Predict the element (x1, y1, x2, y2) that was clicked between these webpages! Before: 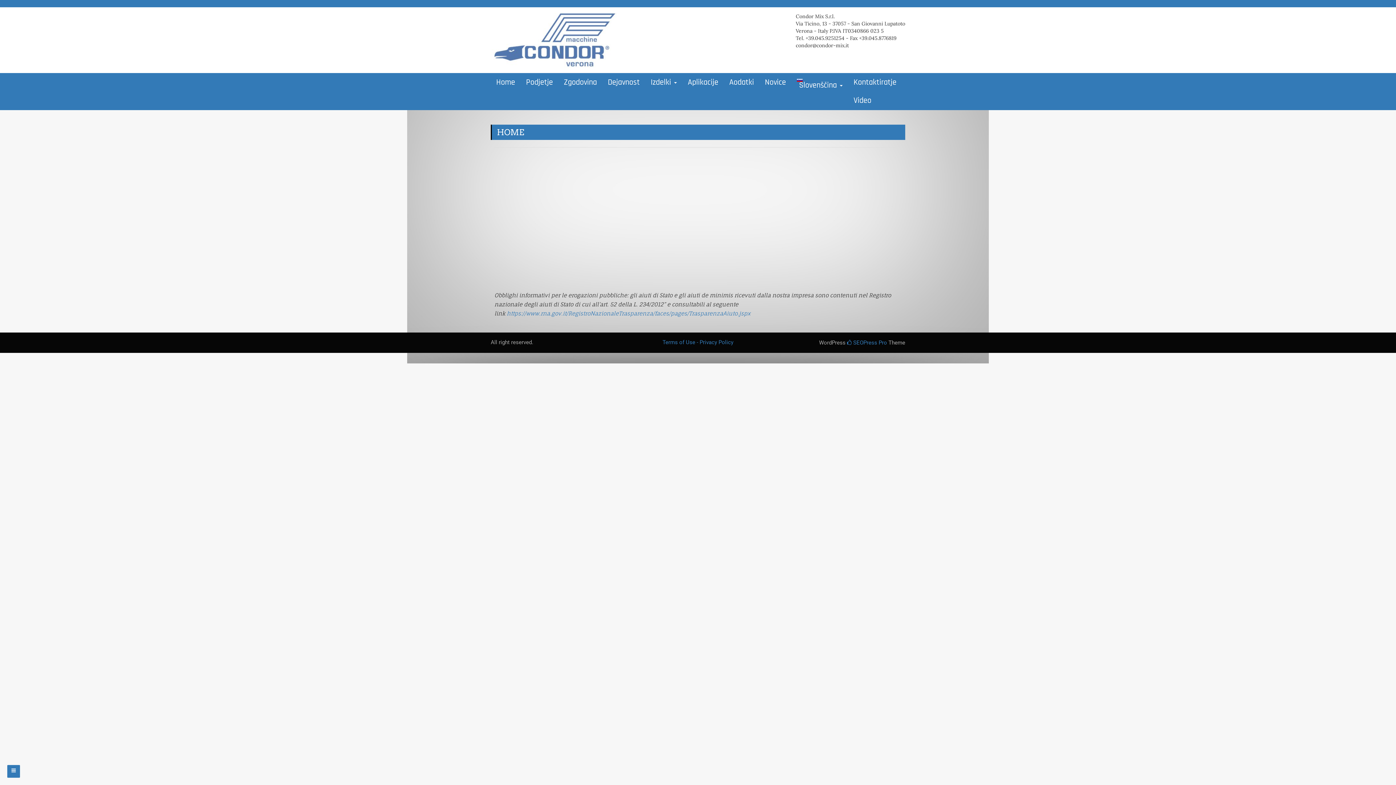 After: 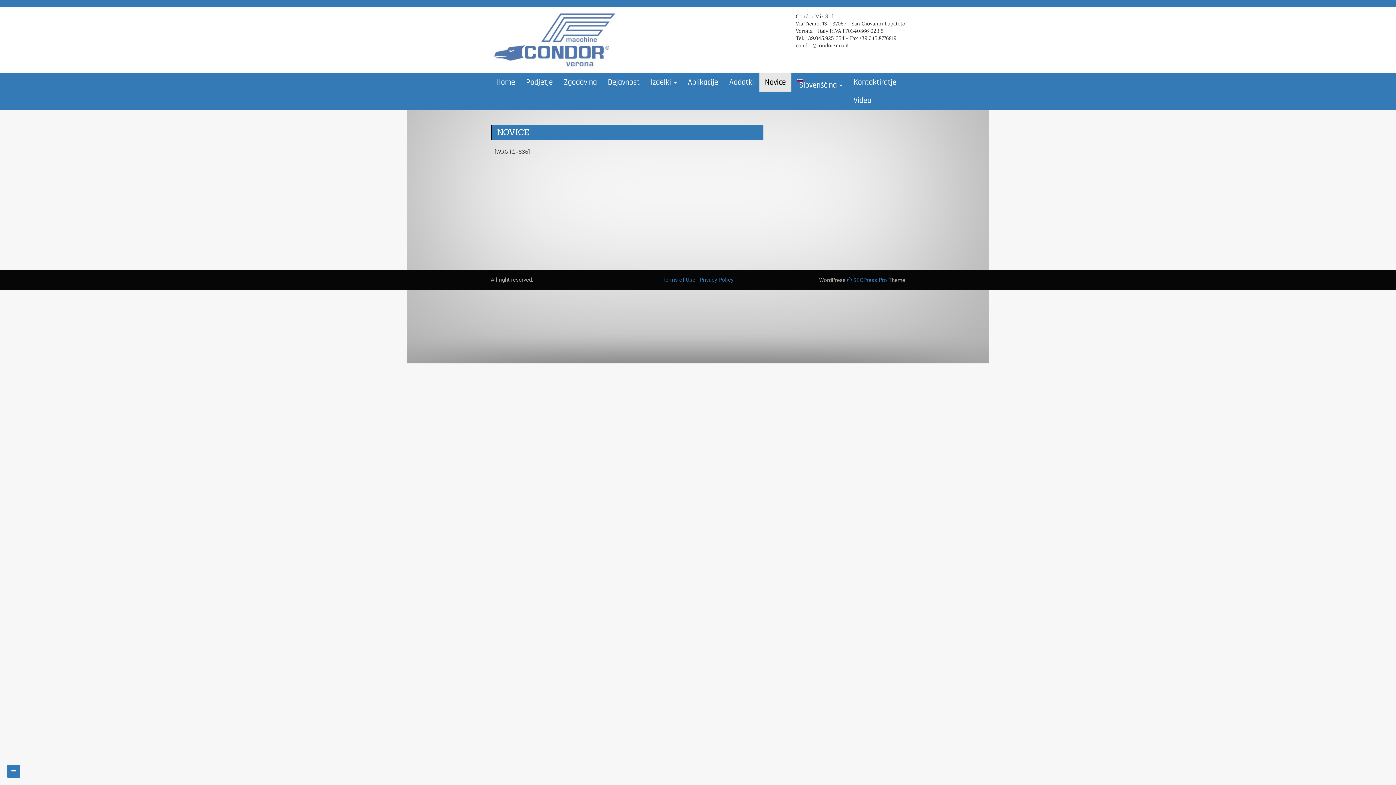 Action: label: Novice bbox: (759, 73, 791, 91)